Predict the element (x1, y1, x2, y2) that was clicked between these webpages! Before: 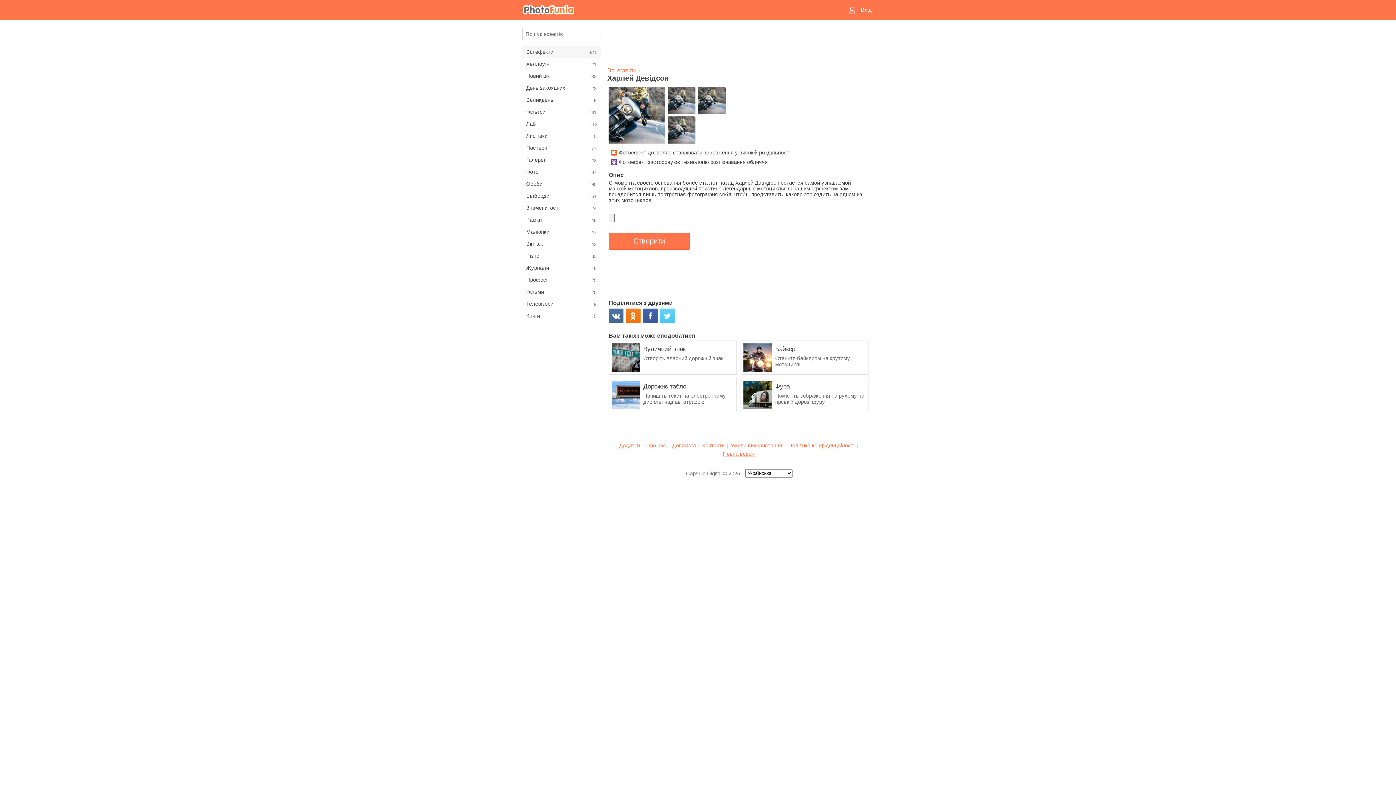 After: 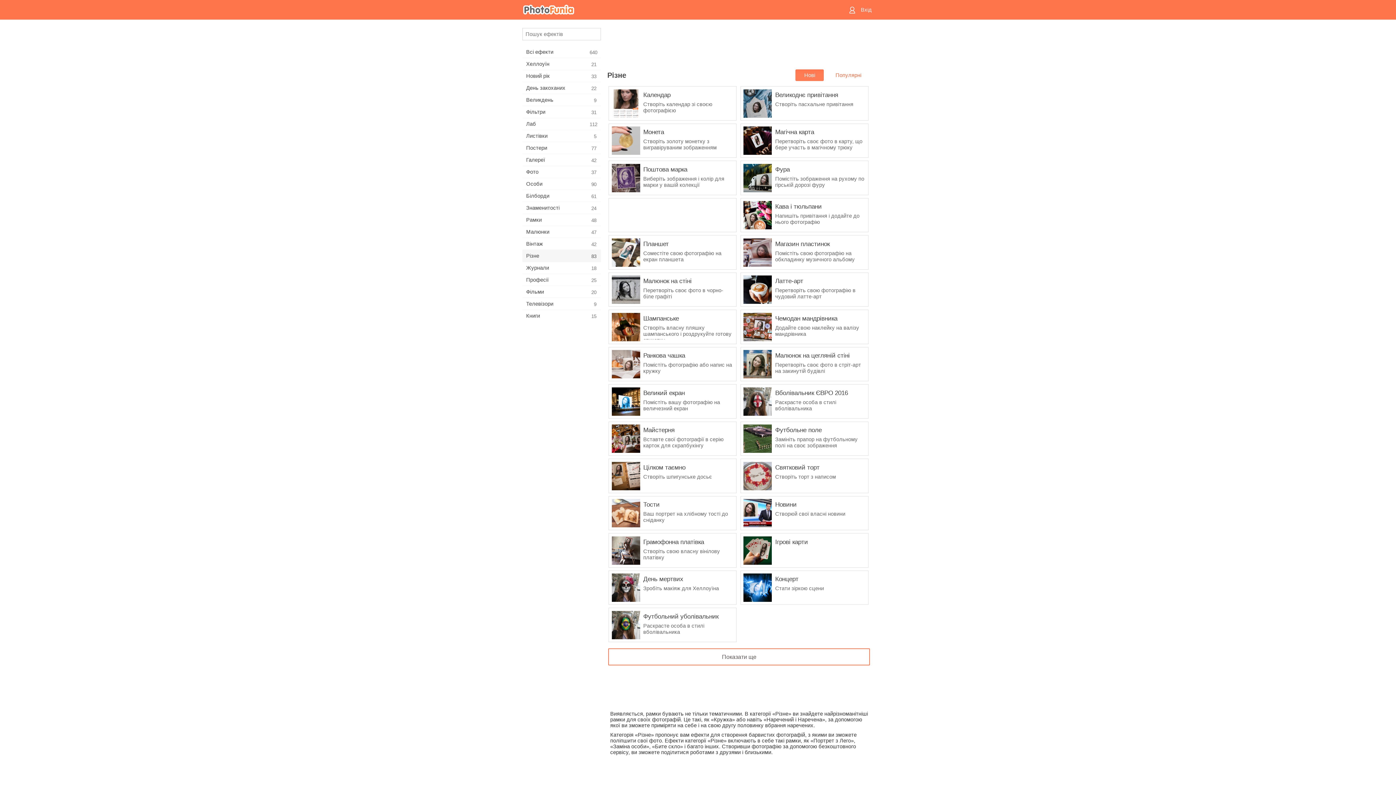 Action: label: Різне
83 bbox: (522, 250, 601, 261)